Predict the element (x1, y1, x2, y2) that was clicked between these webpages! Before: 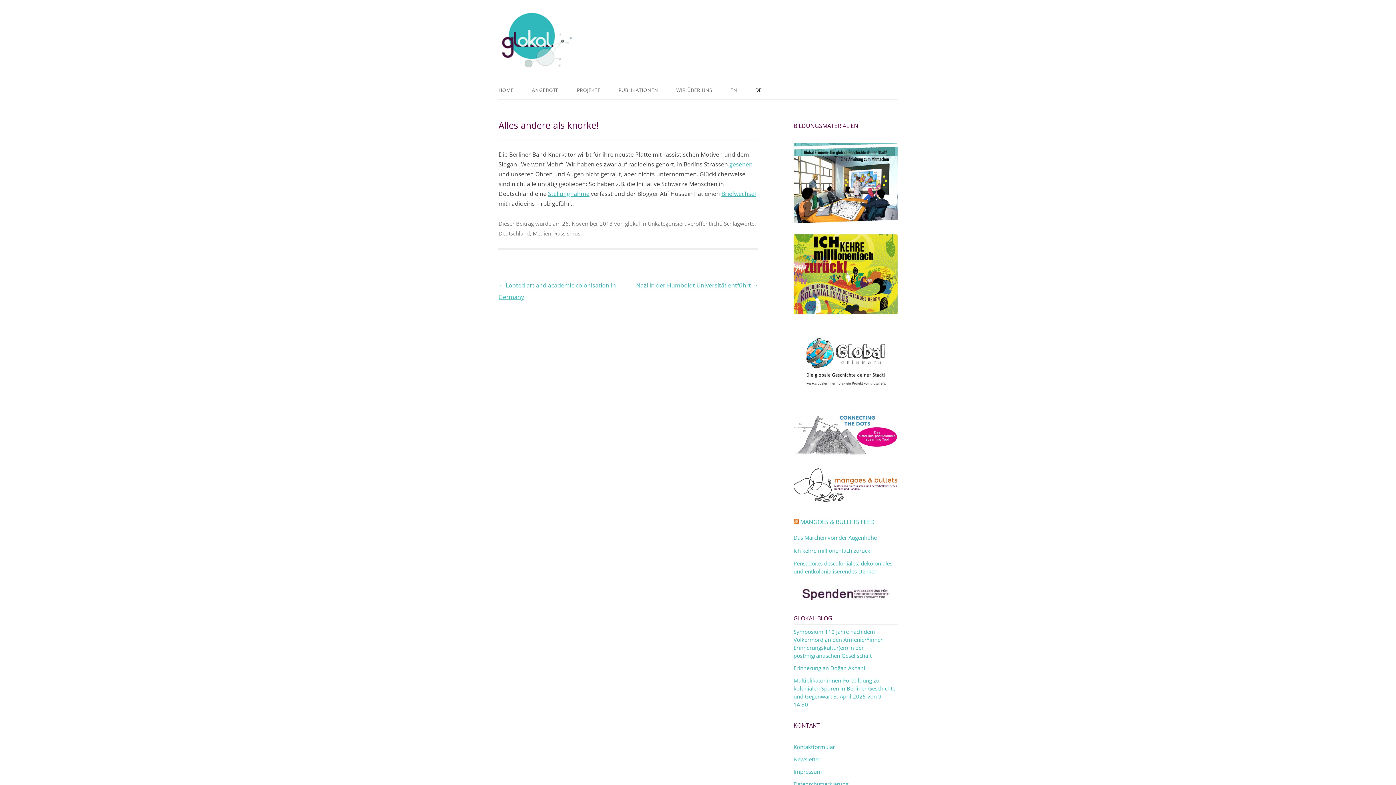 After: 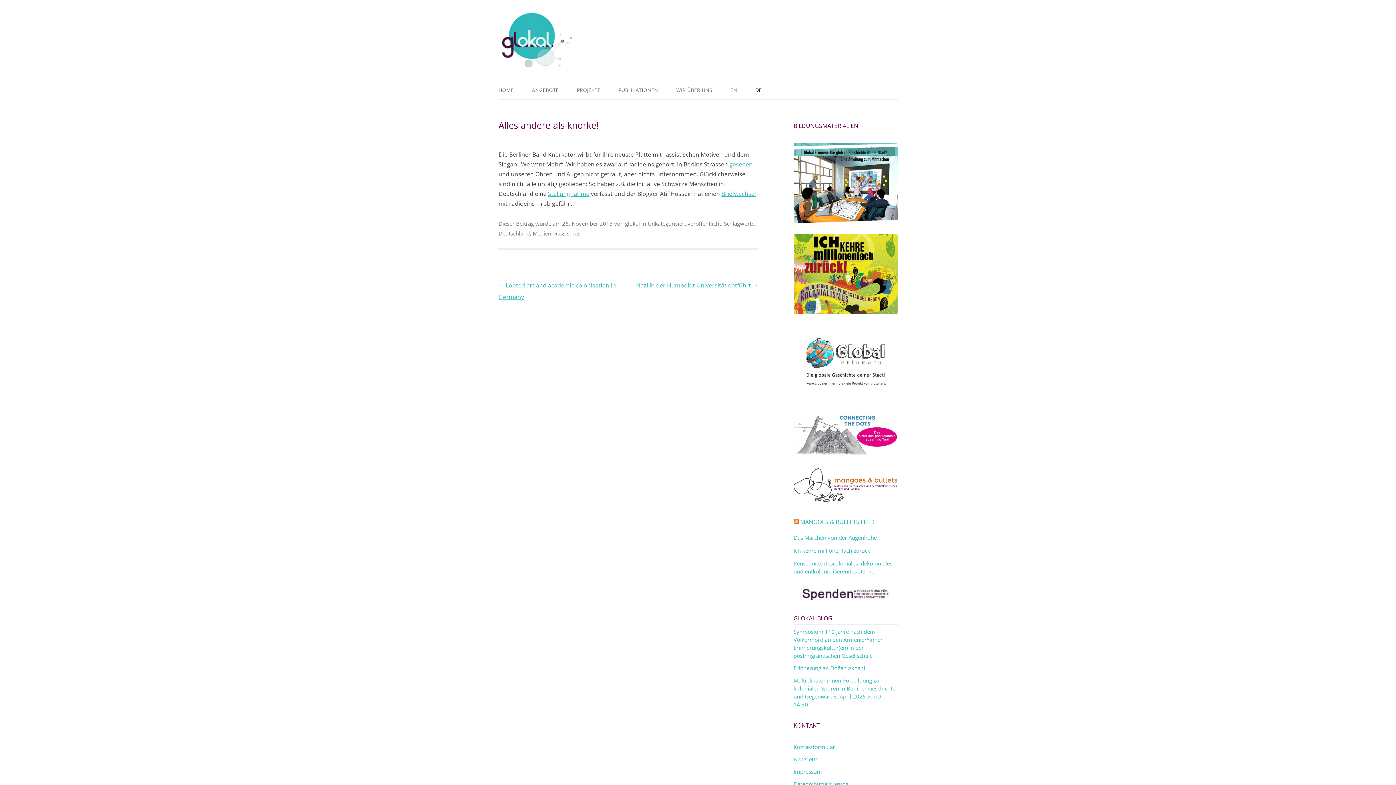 Action: bbox: (793, 594, 897, 602)